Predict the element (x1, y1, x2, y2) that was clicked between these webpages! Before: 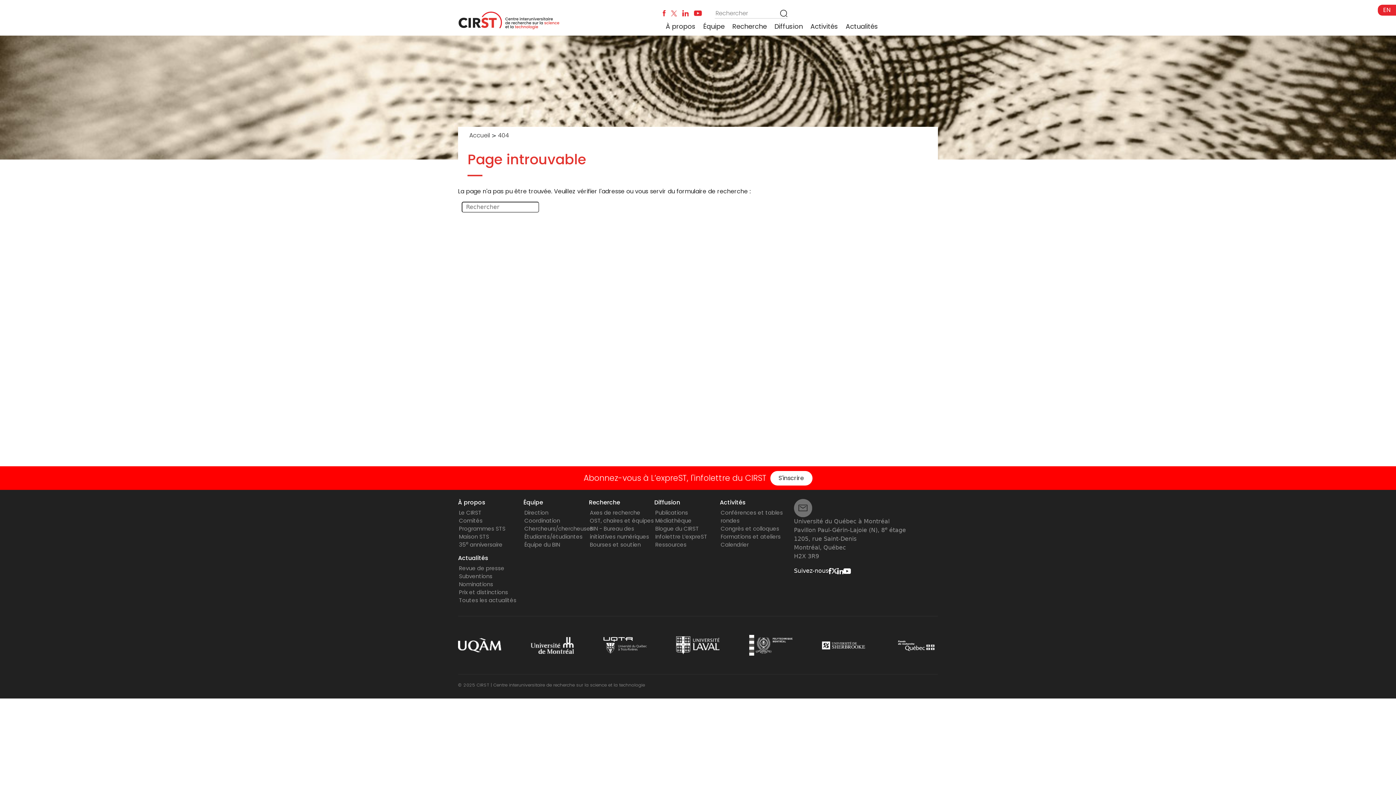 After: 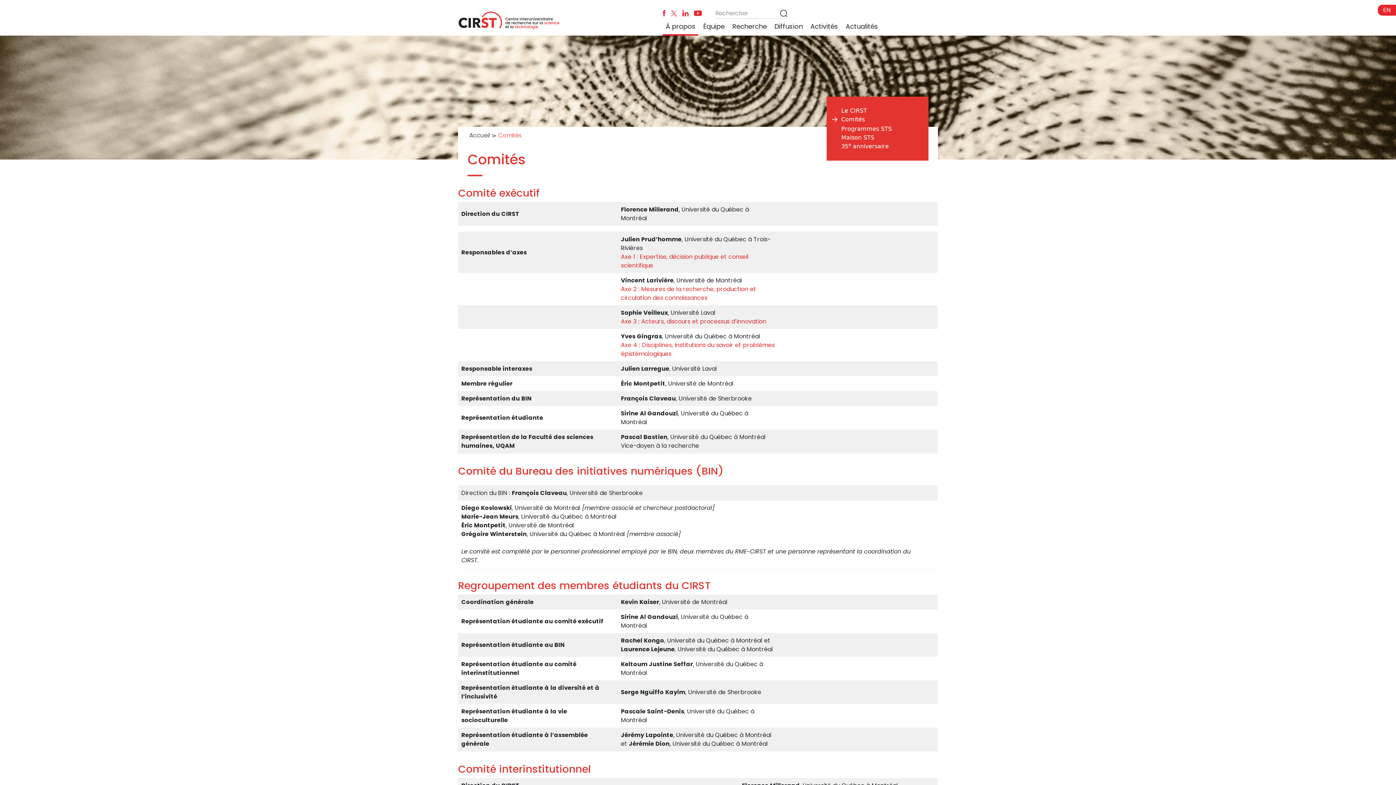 Action: bbox: (459, 517, 482, 524) label: Comités